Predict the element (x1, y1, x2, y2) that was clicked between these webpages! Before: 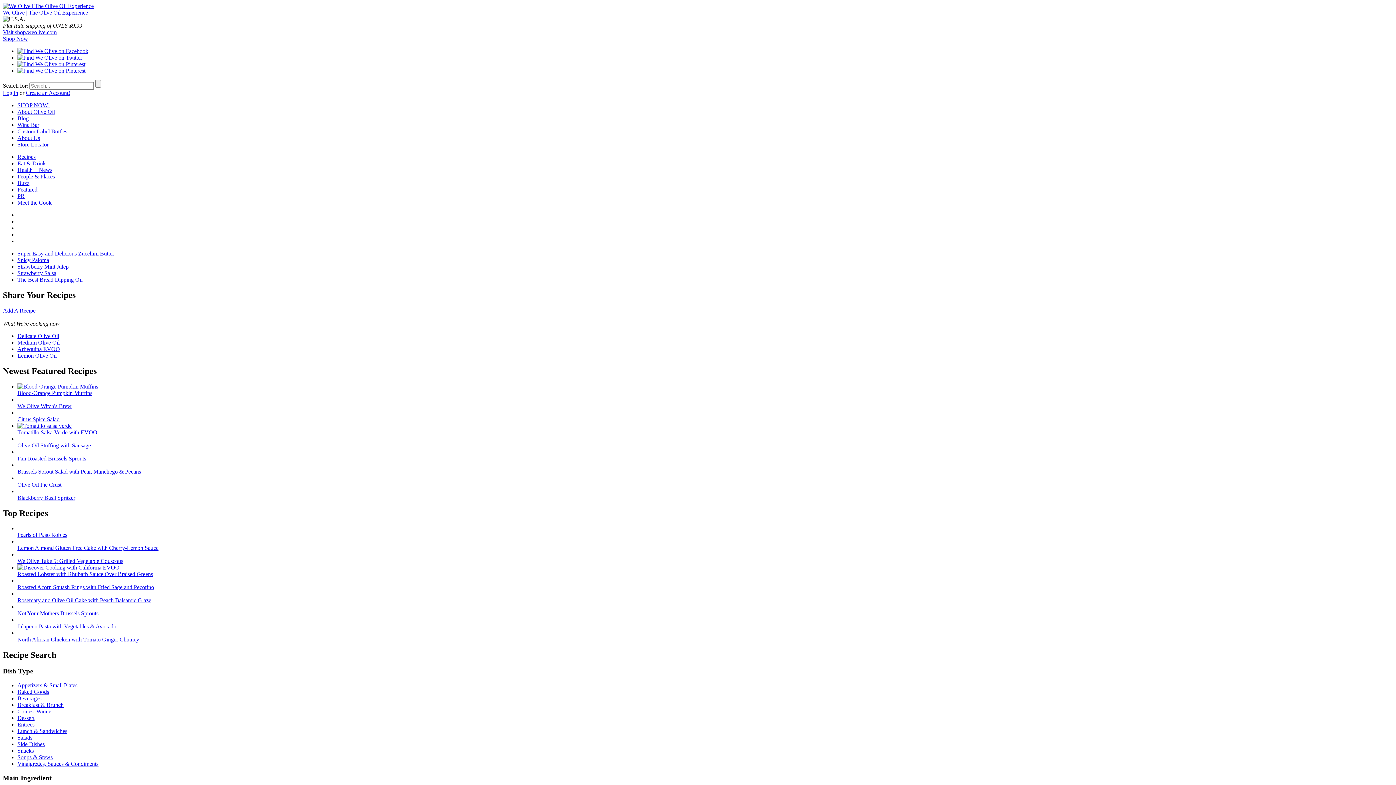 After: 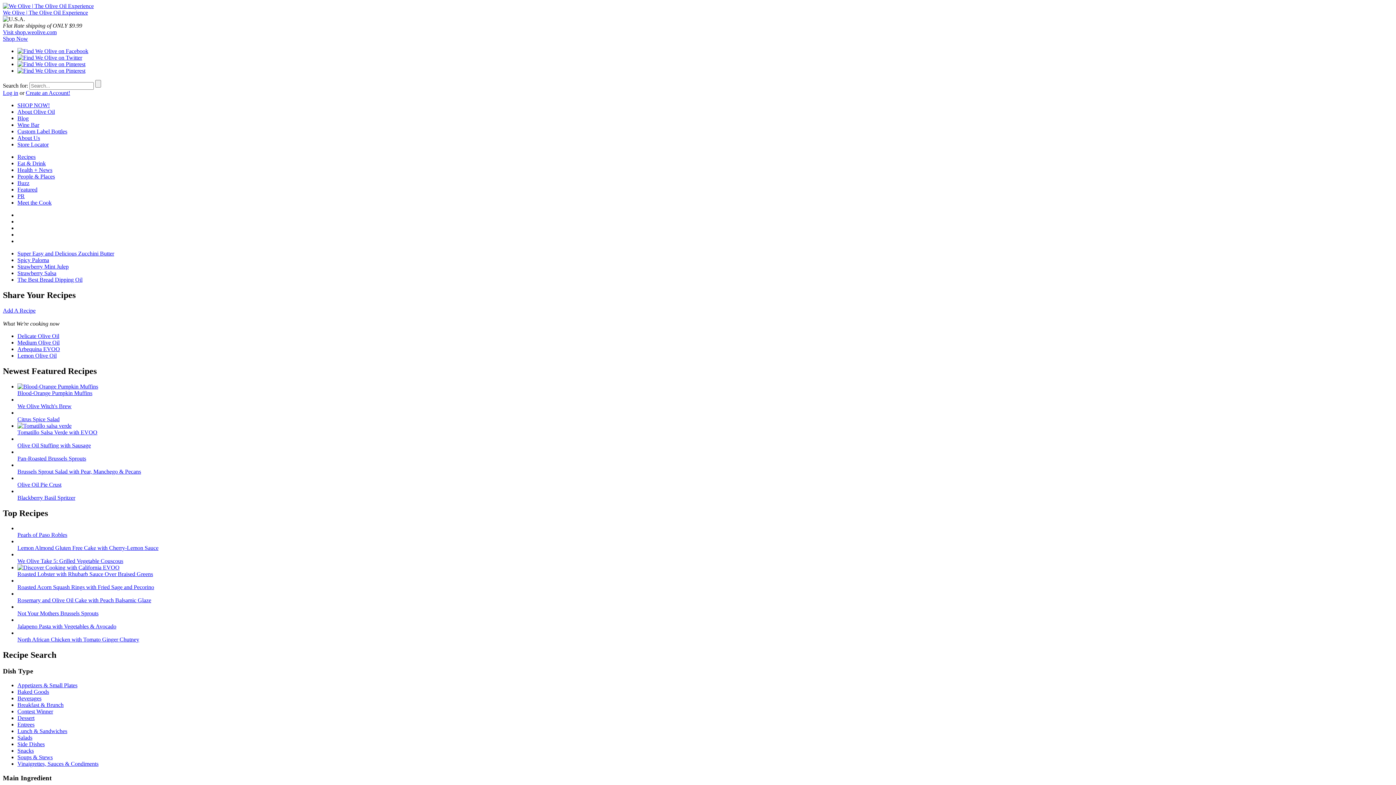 Action: label: Add A Recipe bbox: (2, 307, 35, 313)